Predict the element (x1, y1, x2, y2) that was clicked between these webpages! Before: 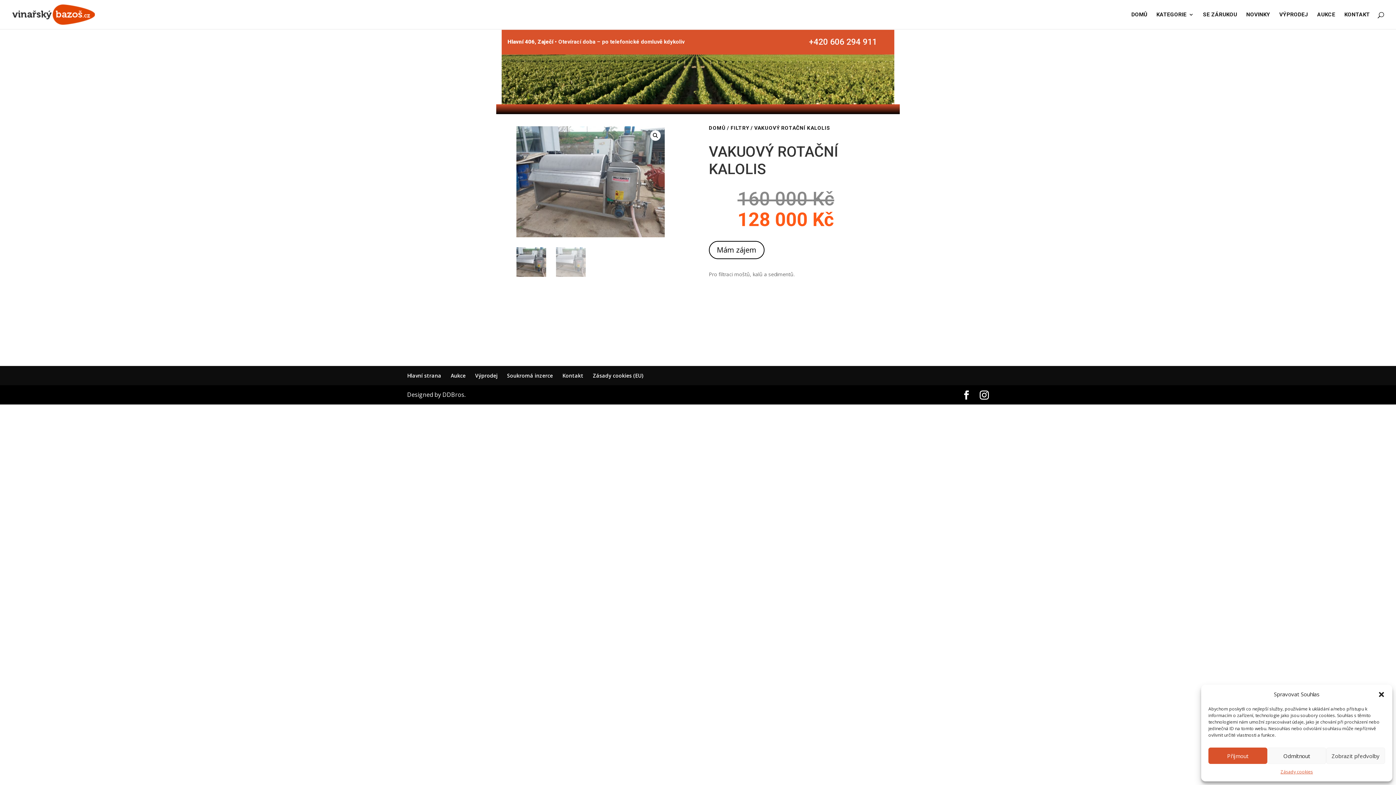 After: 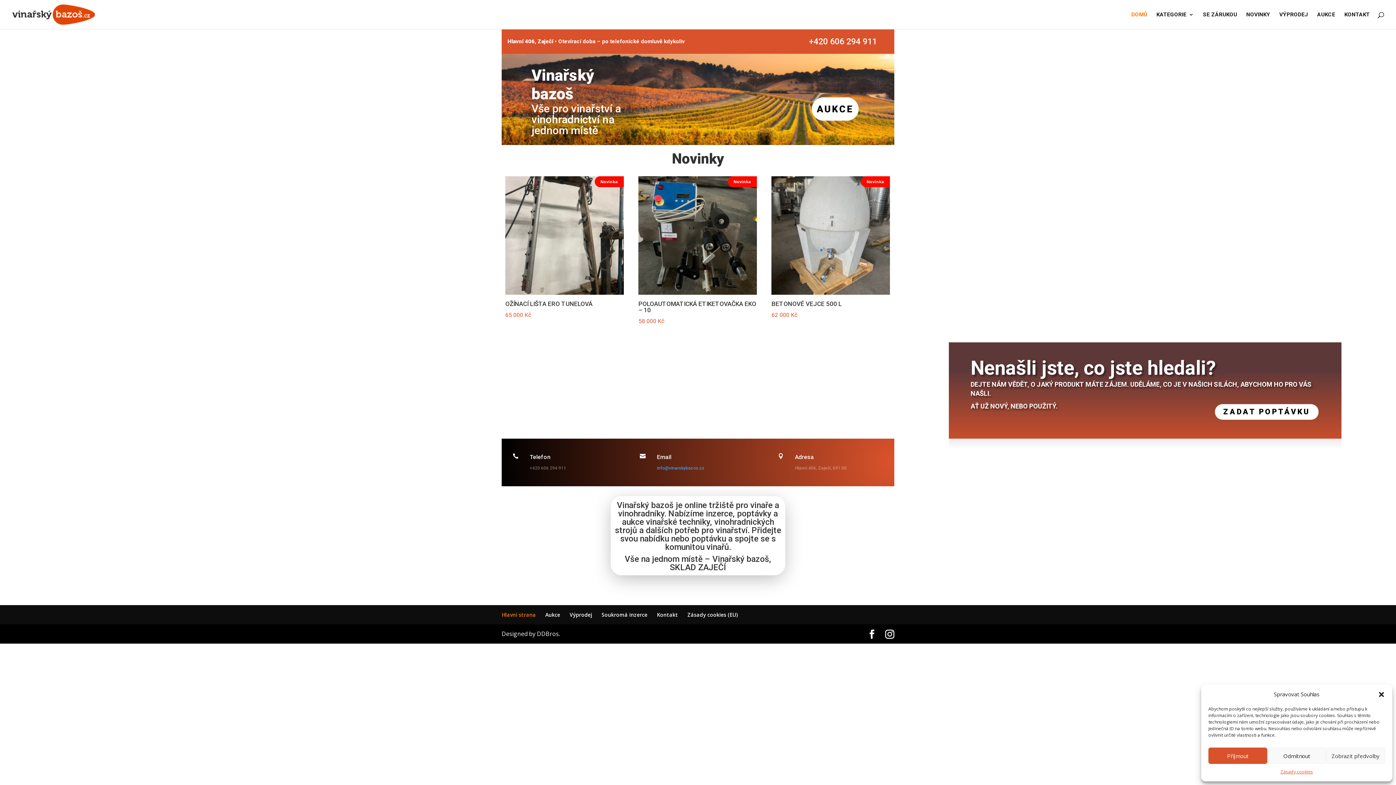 Action: bbox: (1131, 12, 1147, 29) label: DOMŮ